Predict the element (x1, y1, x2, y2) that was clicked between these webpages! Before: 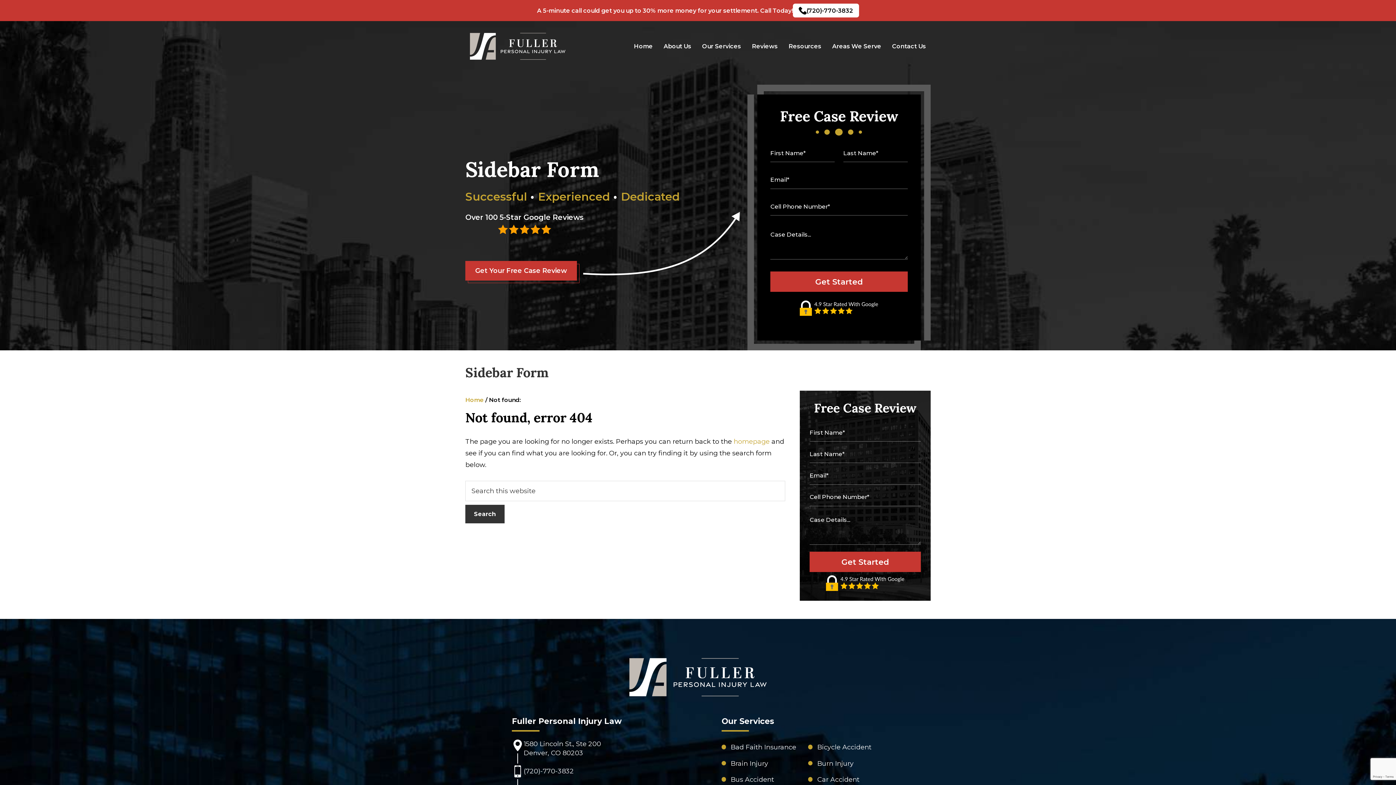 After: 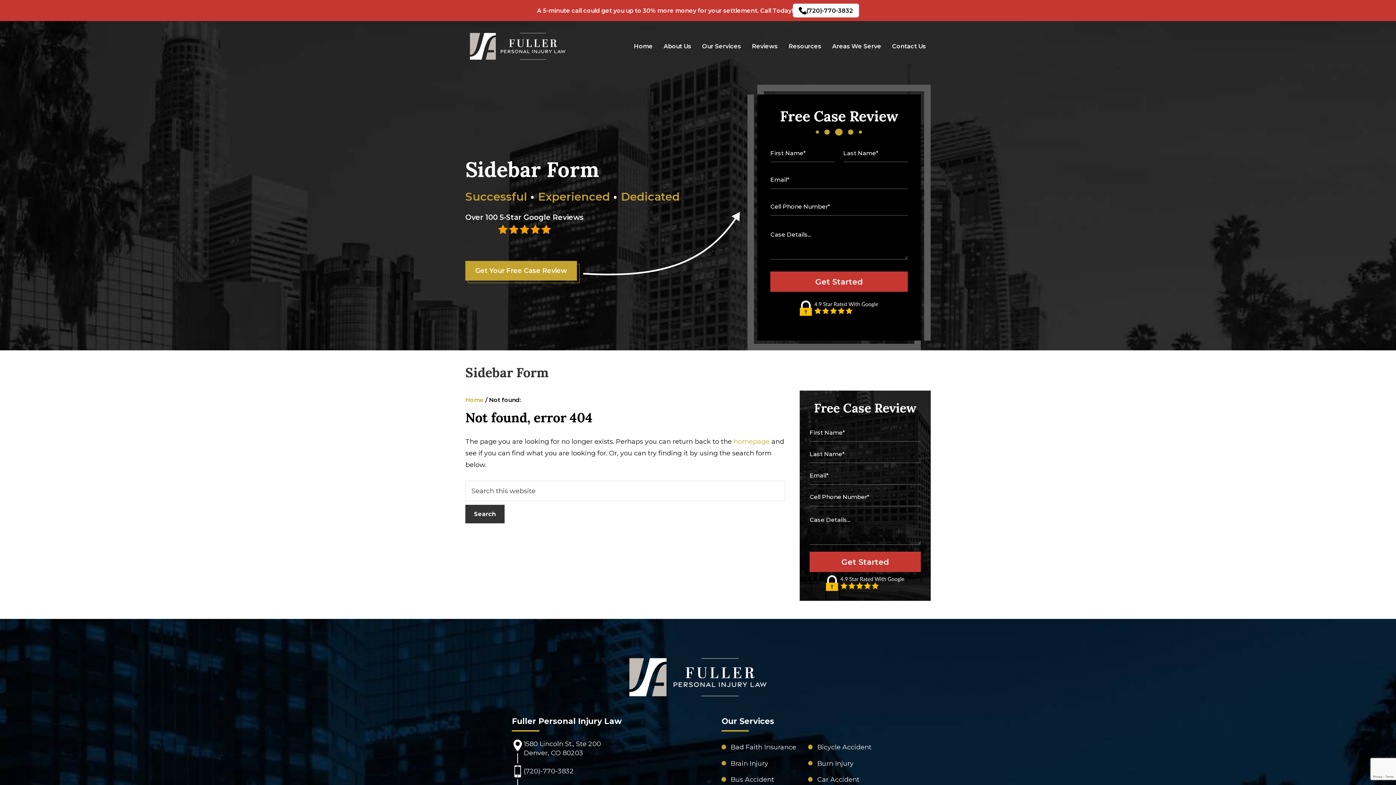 Action: label: Get Your Free Case Review bbox: (465, 261, 577, 280)